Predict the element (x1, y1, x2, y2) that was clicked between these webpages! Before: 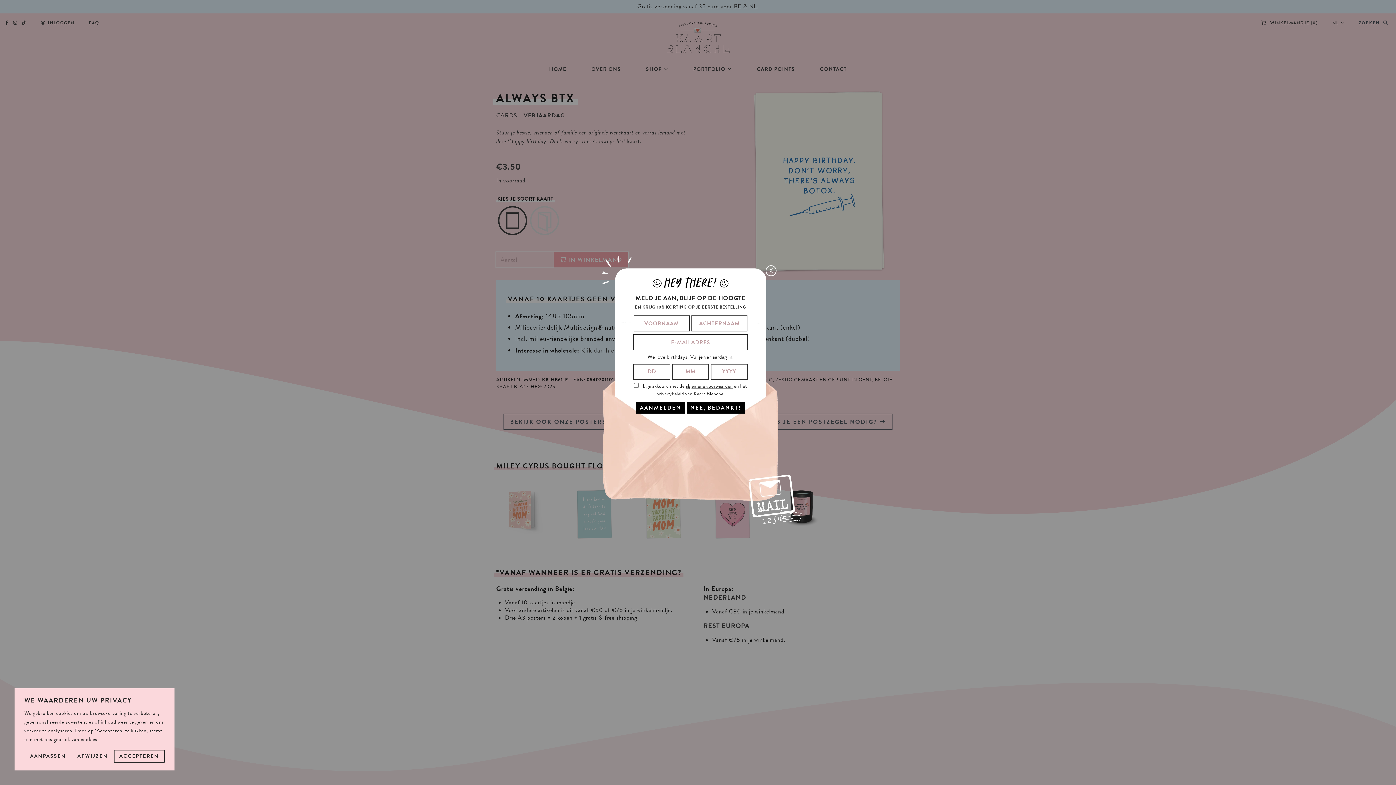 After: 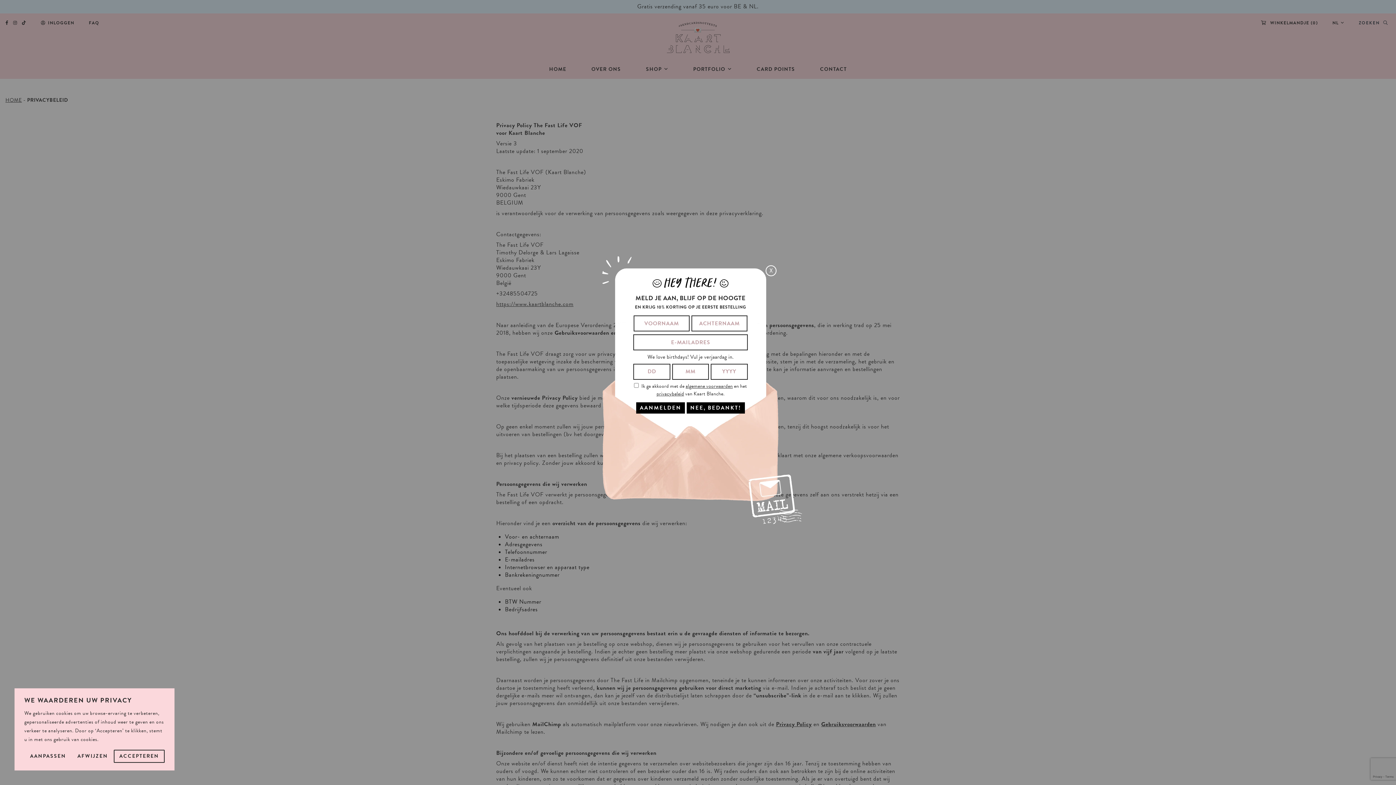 Action: bbox: (656, 390, 684, 397) label: privacybeleid